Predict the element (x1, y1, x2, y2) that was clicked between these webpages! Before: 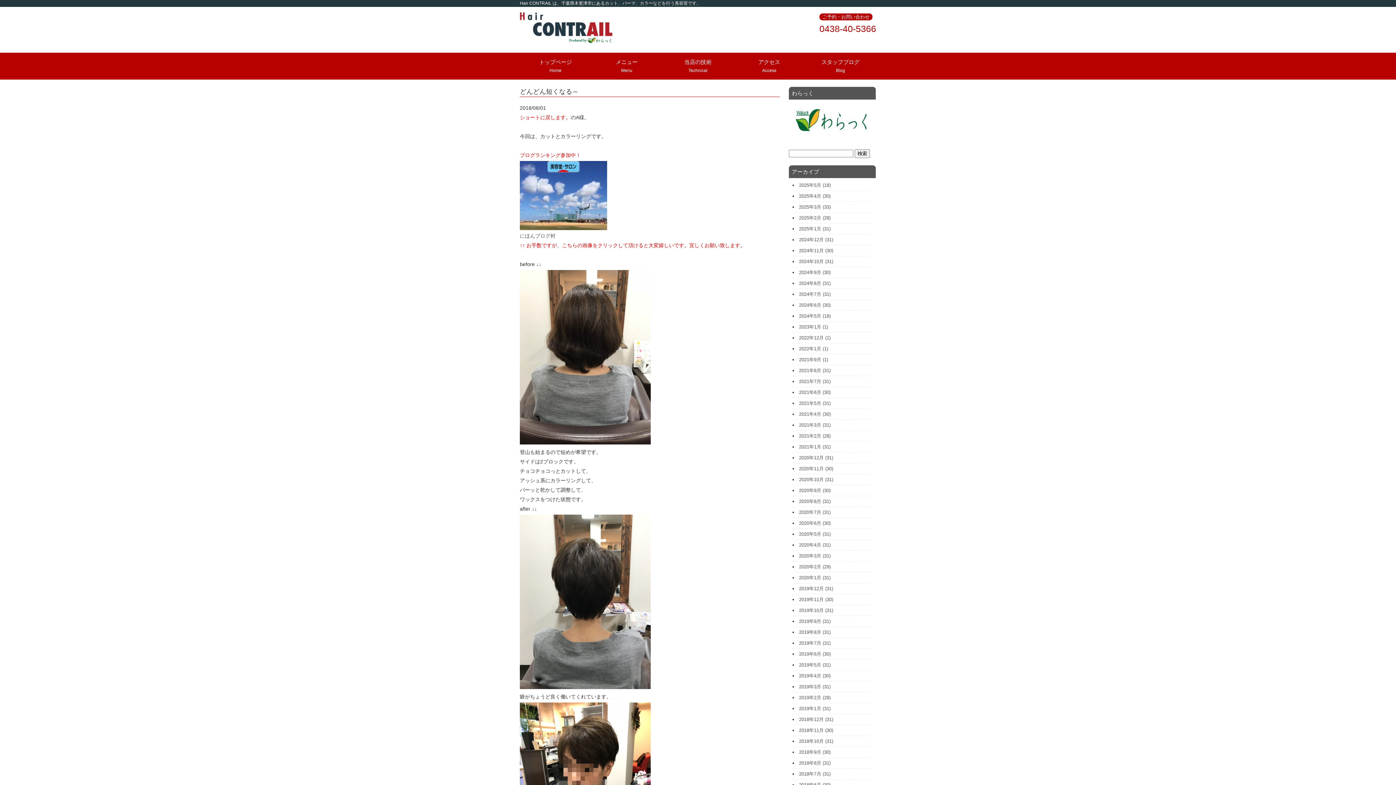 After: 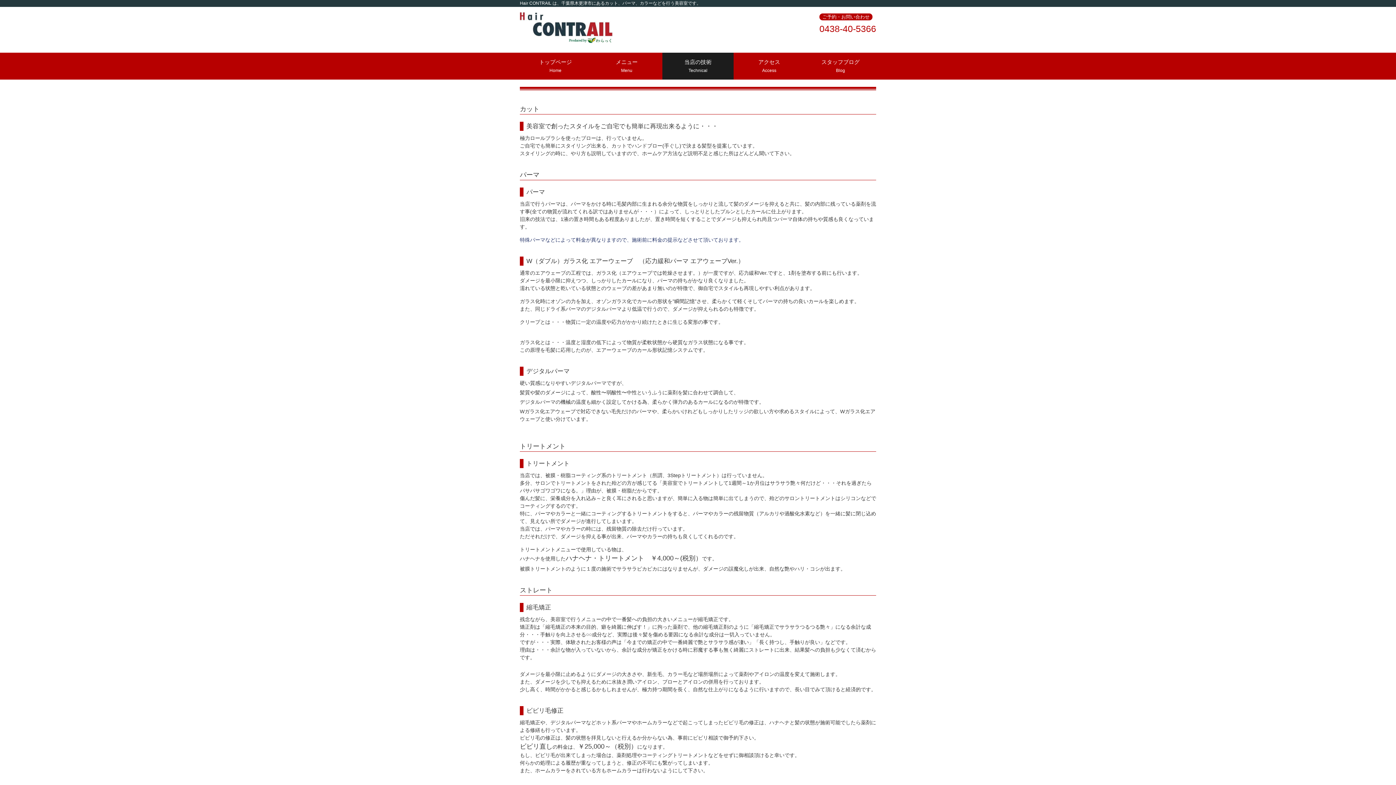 Action: bbox: (662, 52, 733, 79) label: 当店の技術
Technical